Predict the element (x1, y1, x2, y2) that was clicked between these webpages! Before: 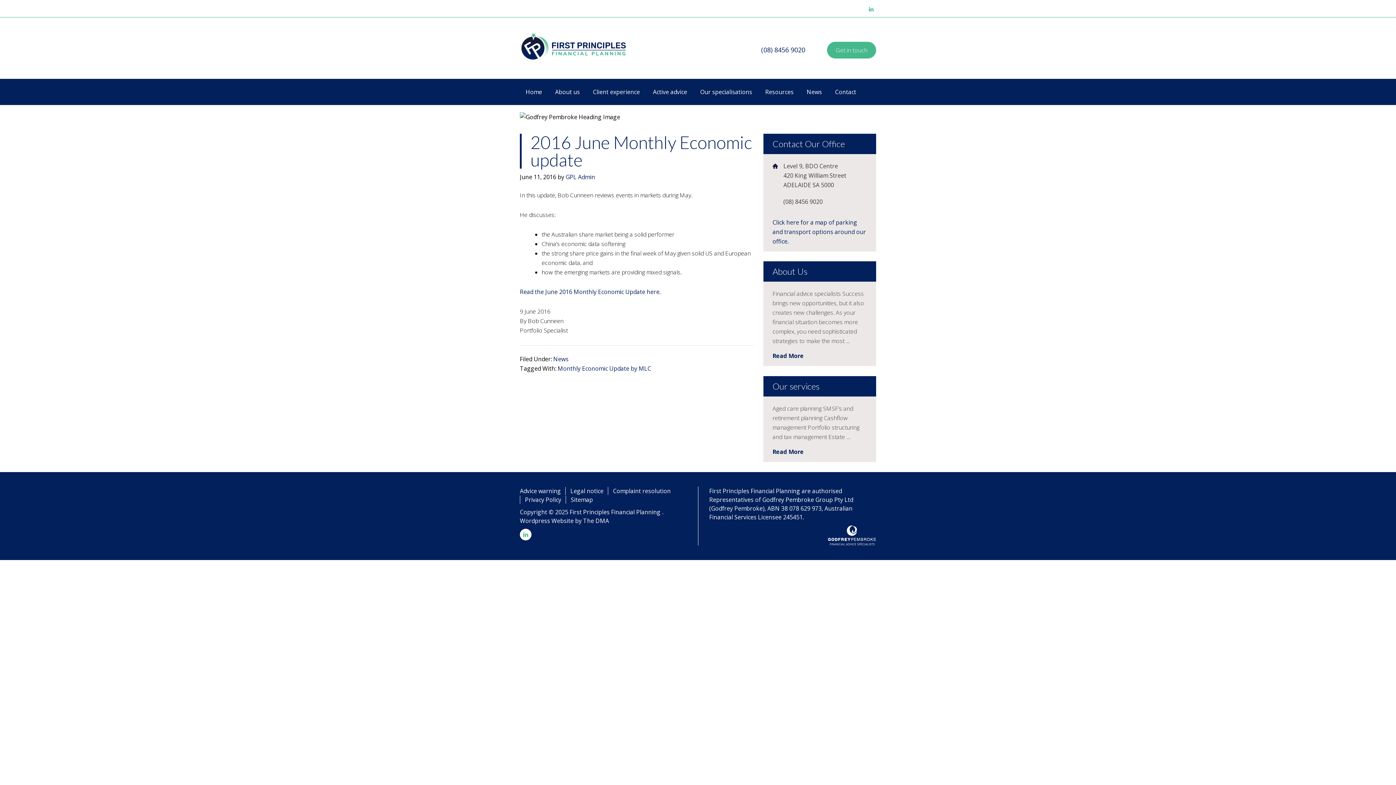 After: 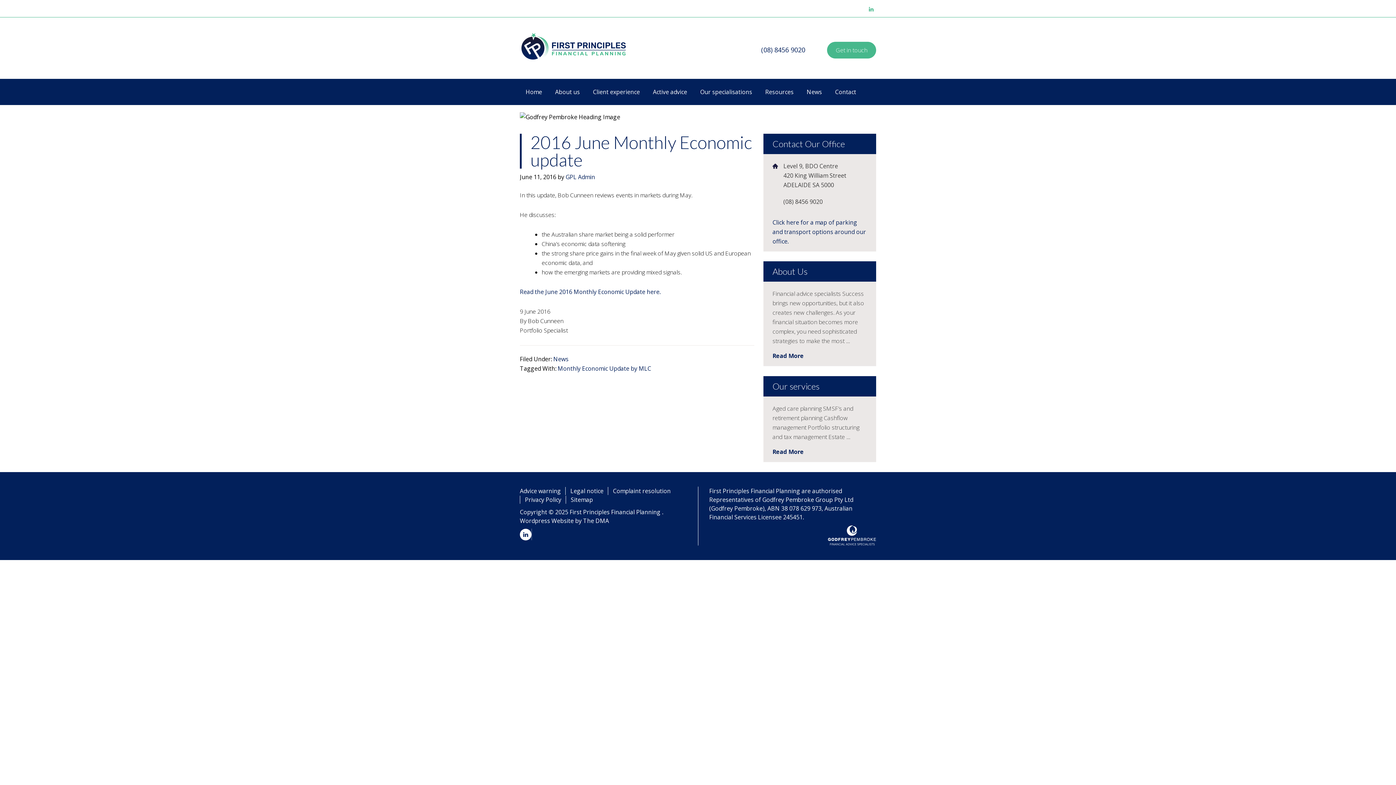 Action: bbox: (520, 529, 531, 540)